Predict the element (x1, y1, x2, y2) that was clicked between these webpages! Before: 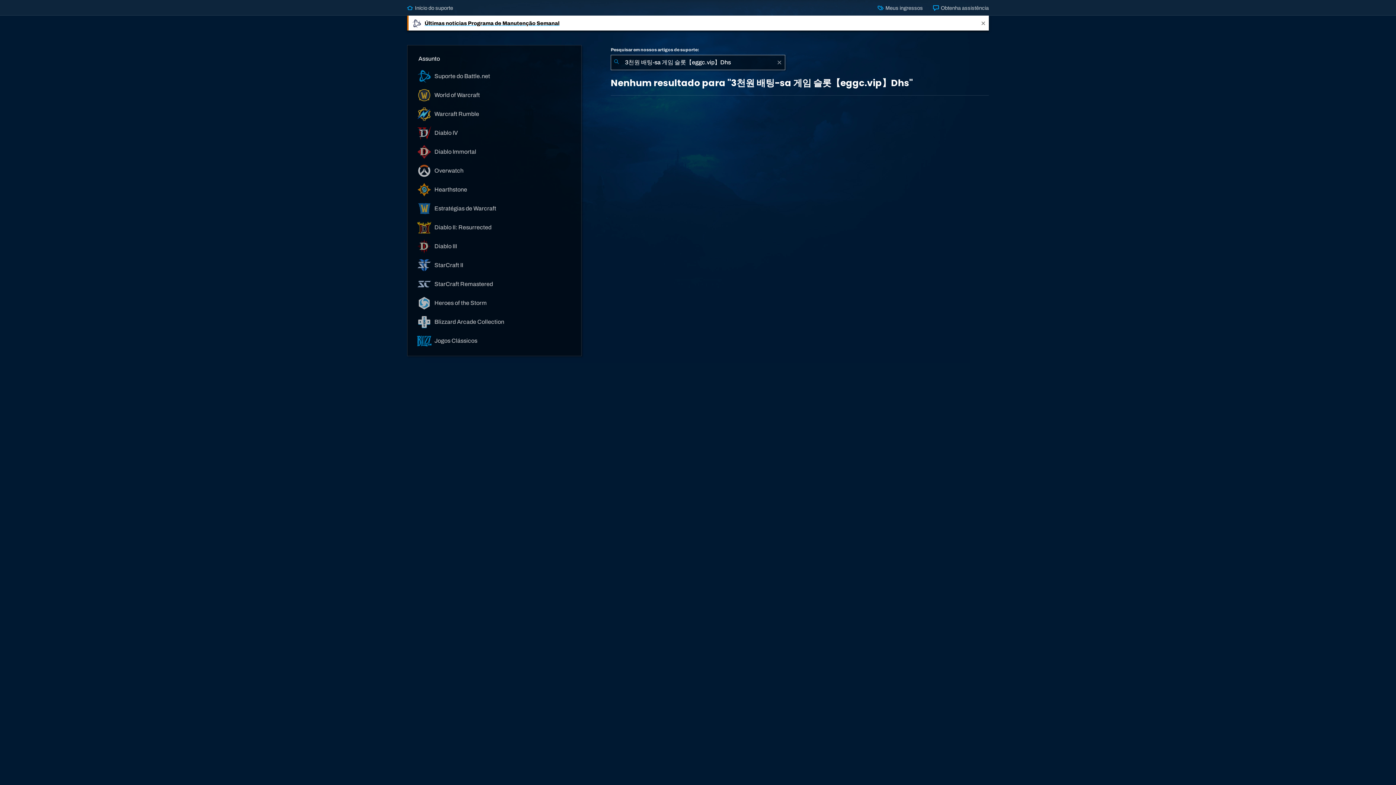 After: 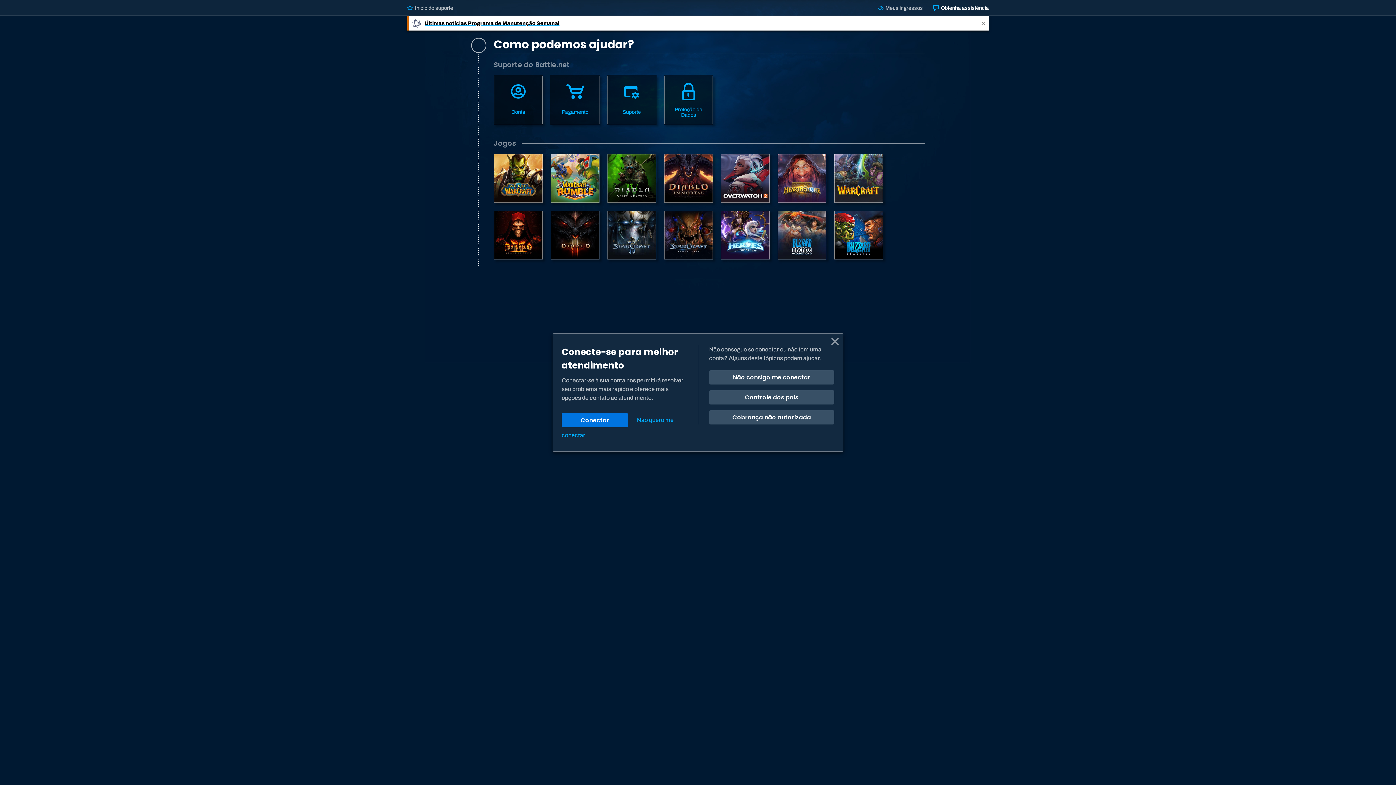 Action: bbox: (933, 4, 989, 10) label:  Obtenha assistência